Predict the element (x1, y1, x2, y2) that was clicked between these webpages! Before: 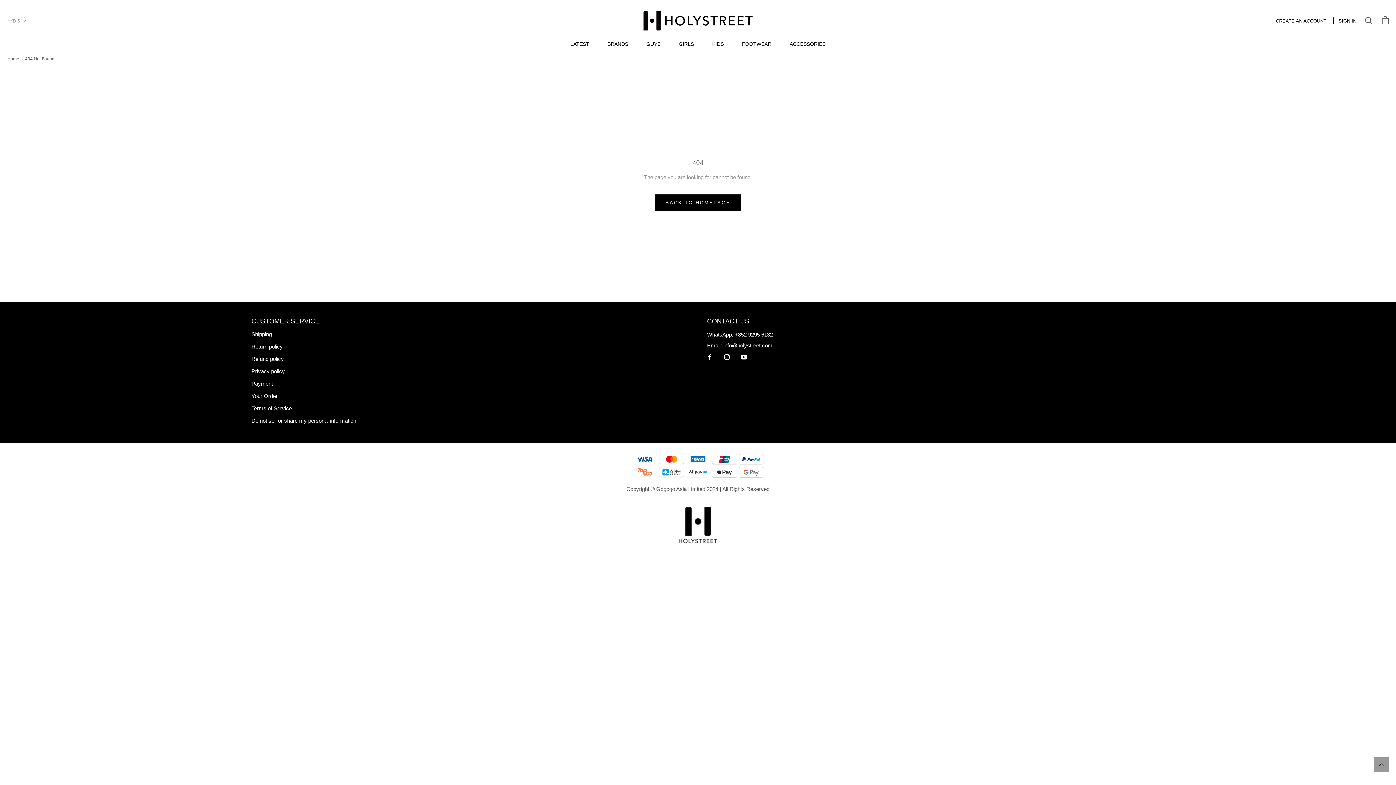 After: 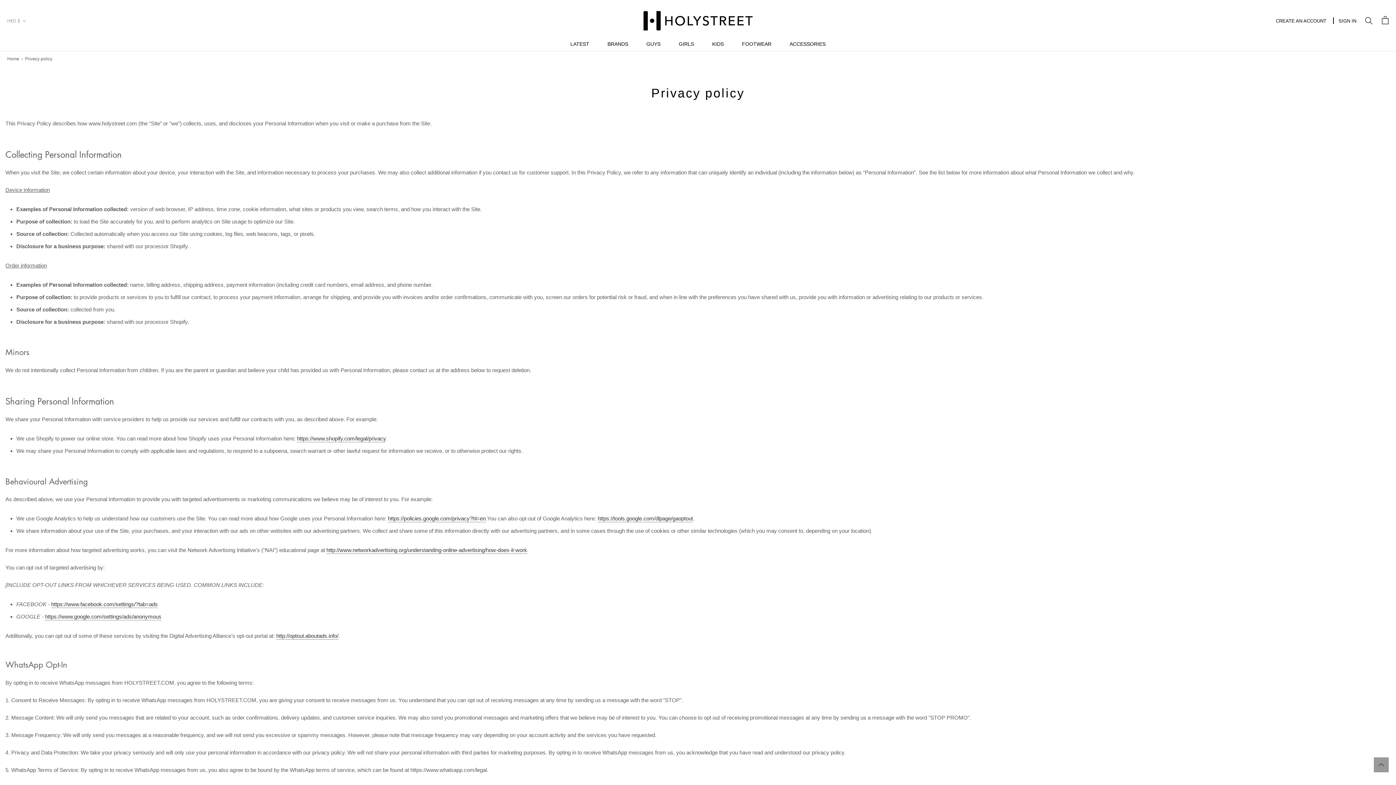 Action: bbox: (251, 367, 689, 375) label: Privacy policy